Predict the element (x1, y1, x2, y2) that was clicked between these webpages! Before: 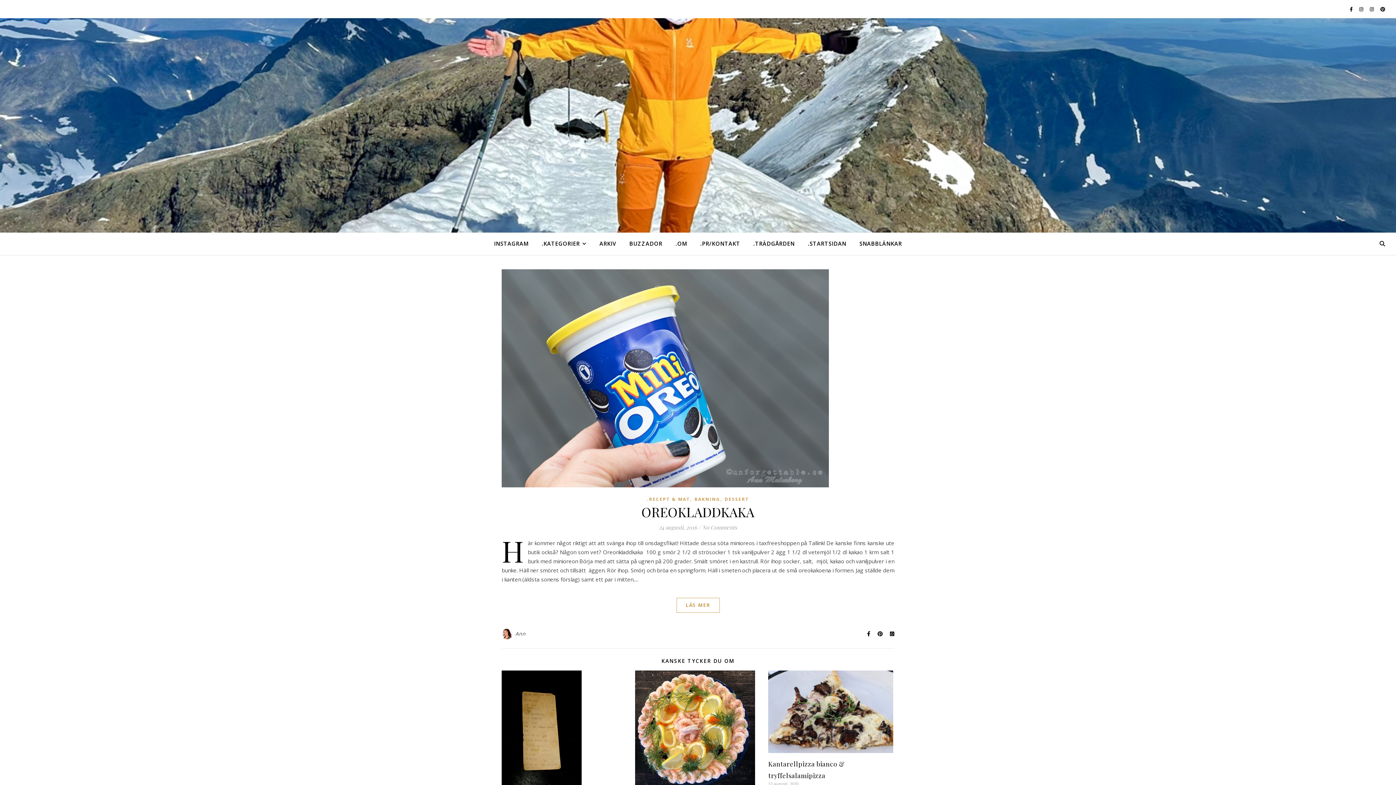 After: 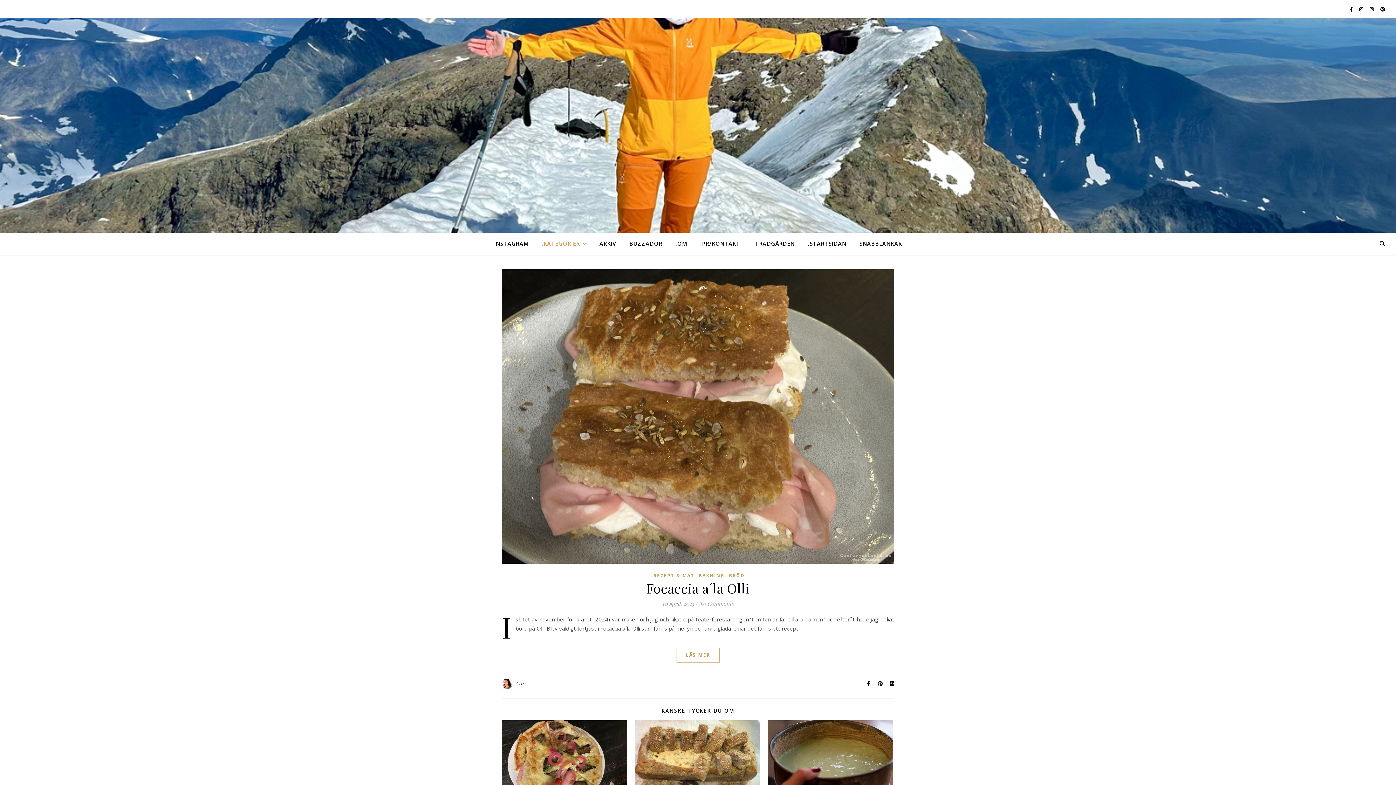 Action: bbox: (694, 496, 720, 502) label: BAKNING